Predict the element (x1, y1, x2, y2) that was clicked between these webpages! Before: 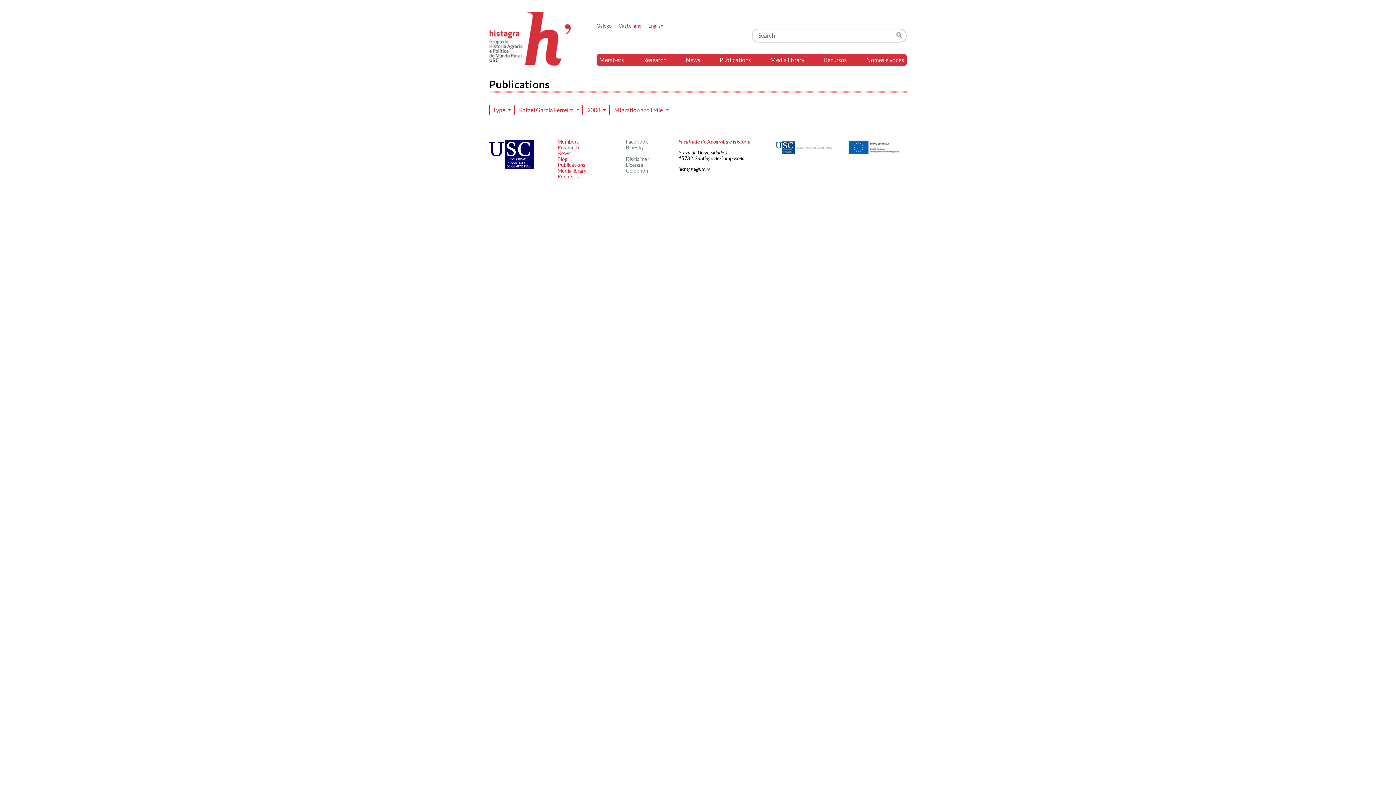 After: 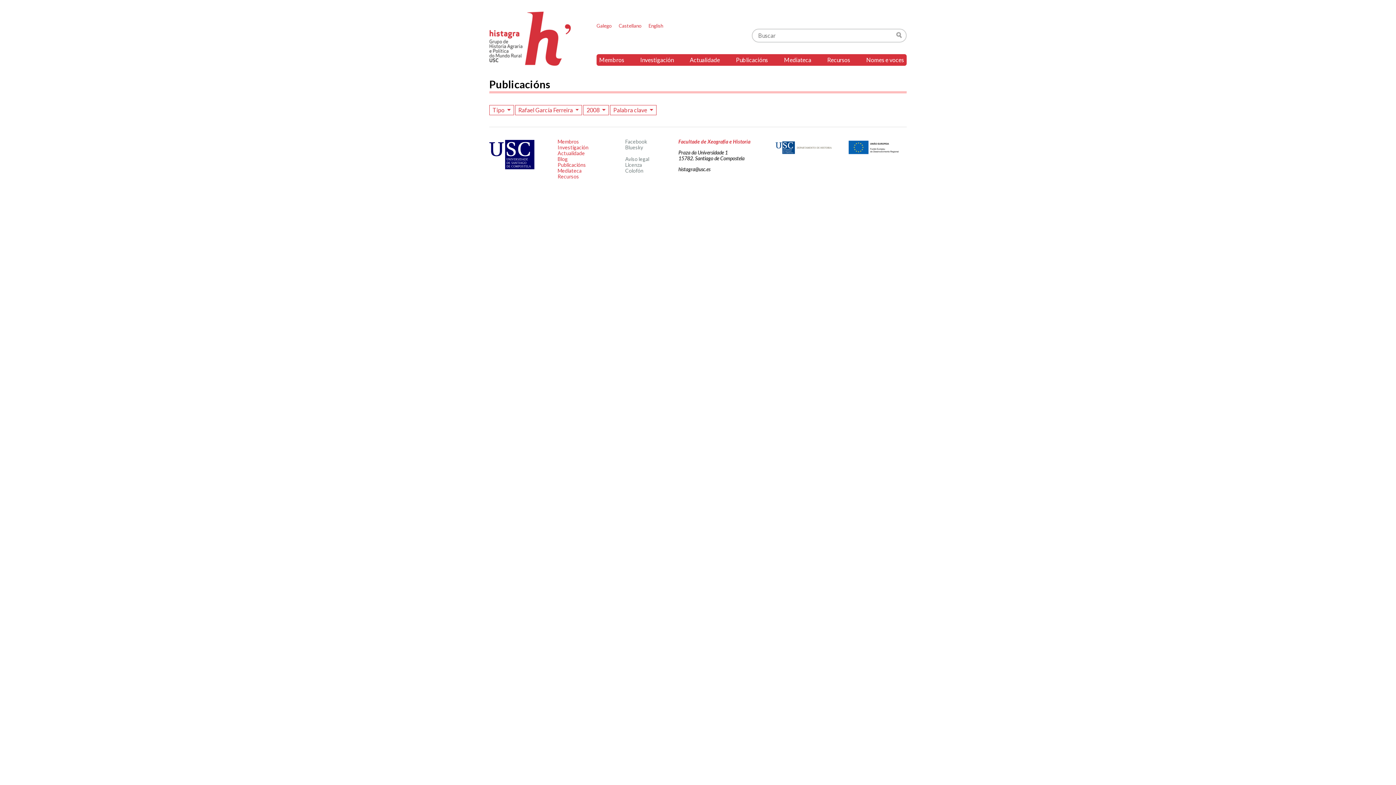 Action: label: Galego bbox: (596, 22, 612, 28)